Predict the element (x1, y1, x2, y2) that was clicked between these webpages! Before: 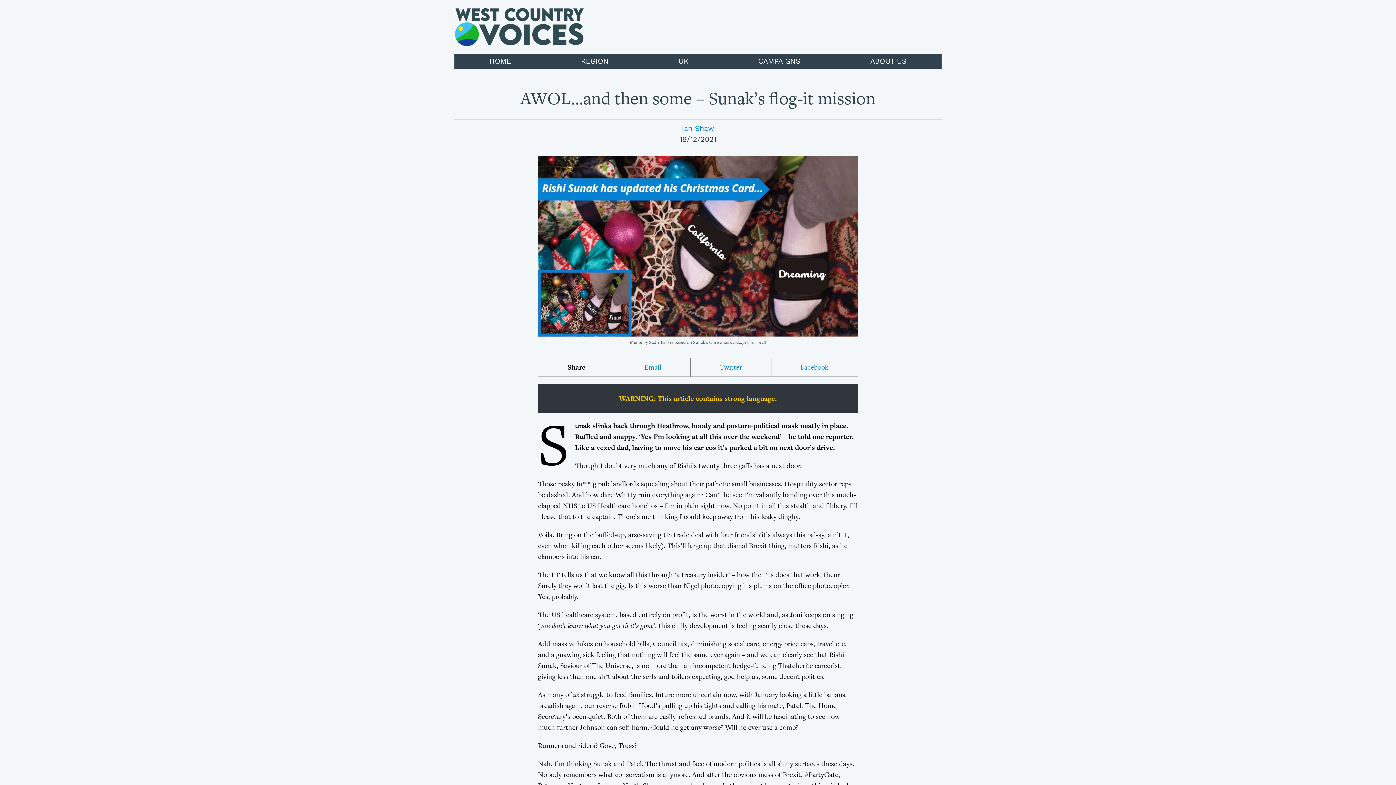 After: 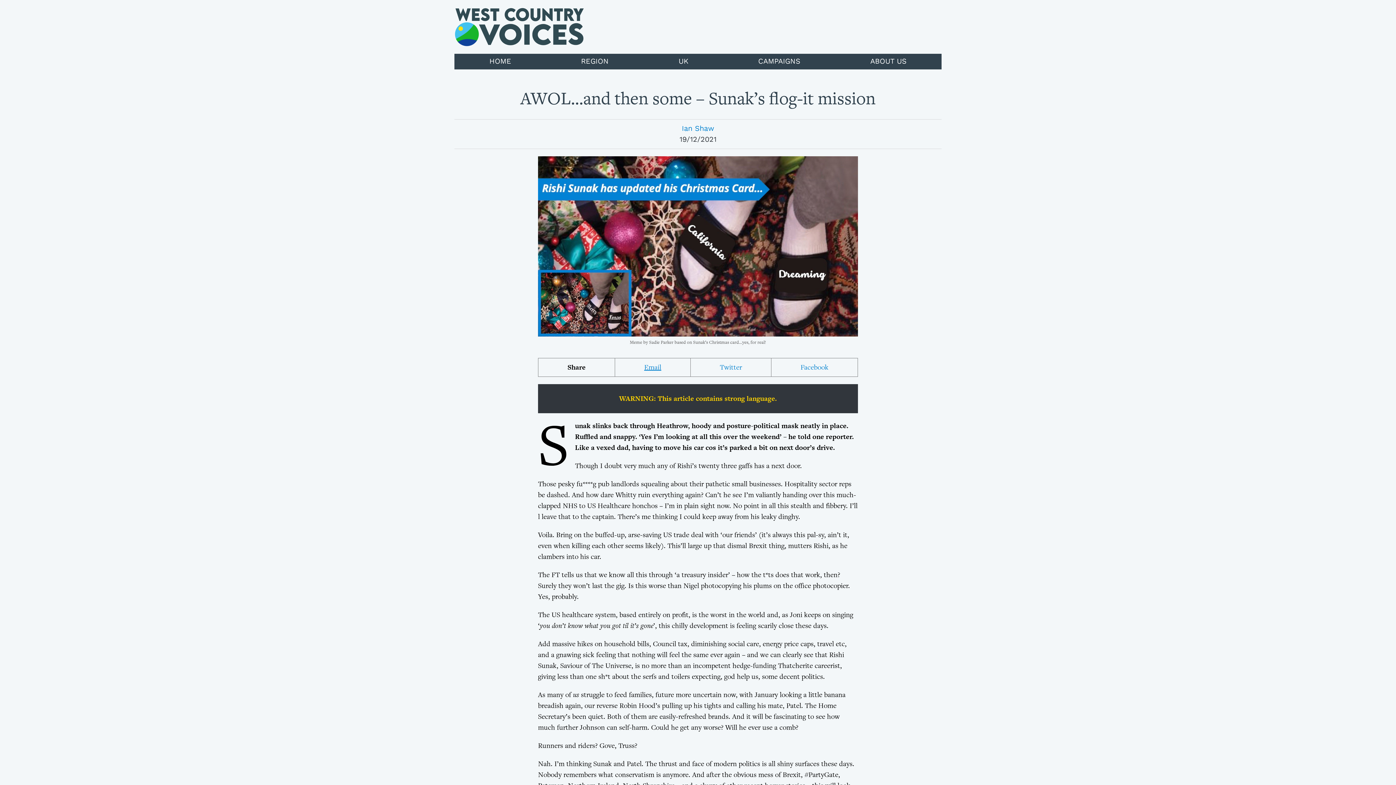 Action: bbox: (615, 358, 690, 376) label: Email